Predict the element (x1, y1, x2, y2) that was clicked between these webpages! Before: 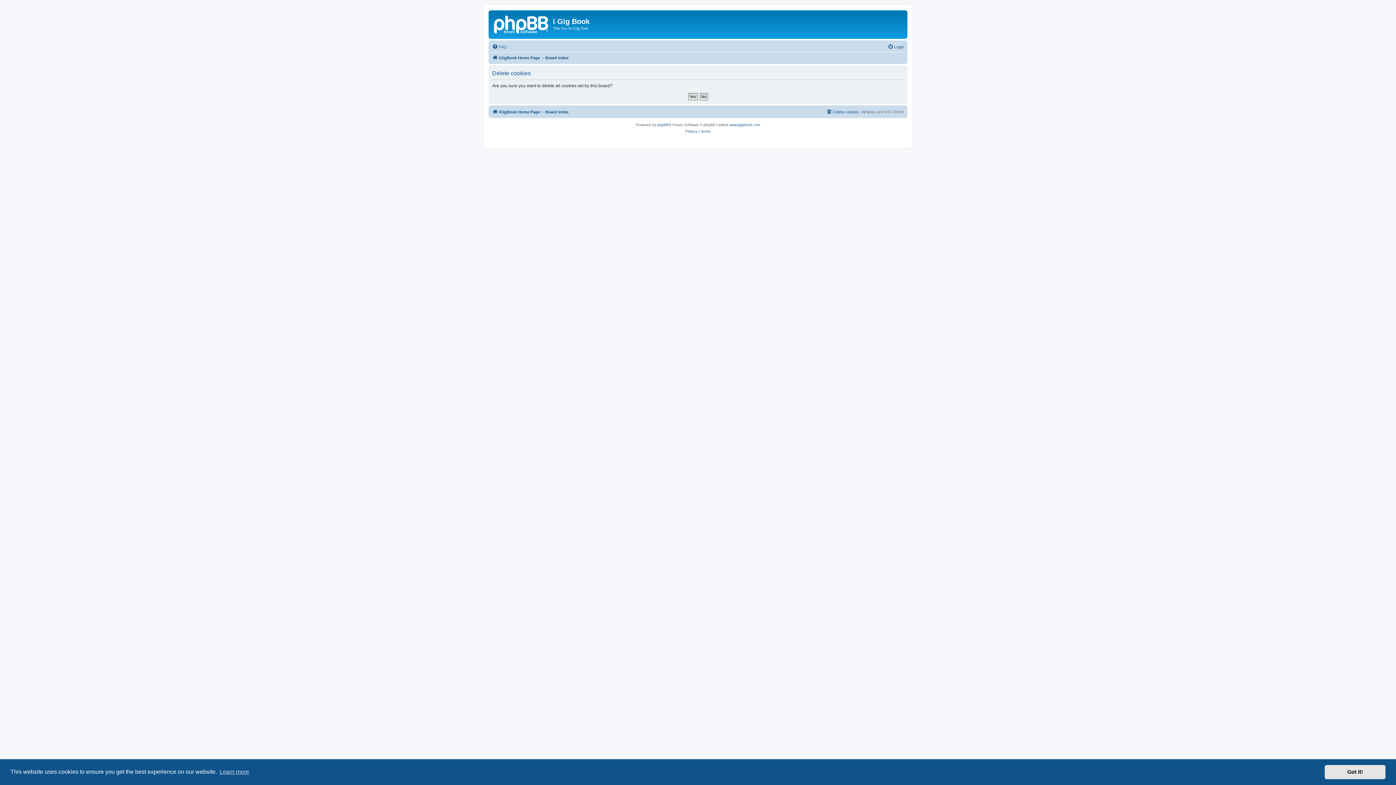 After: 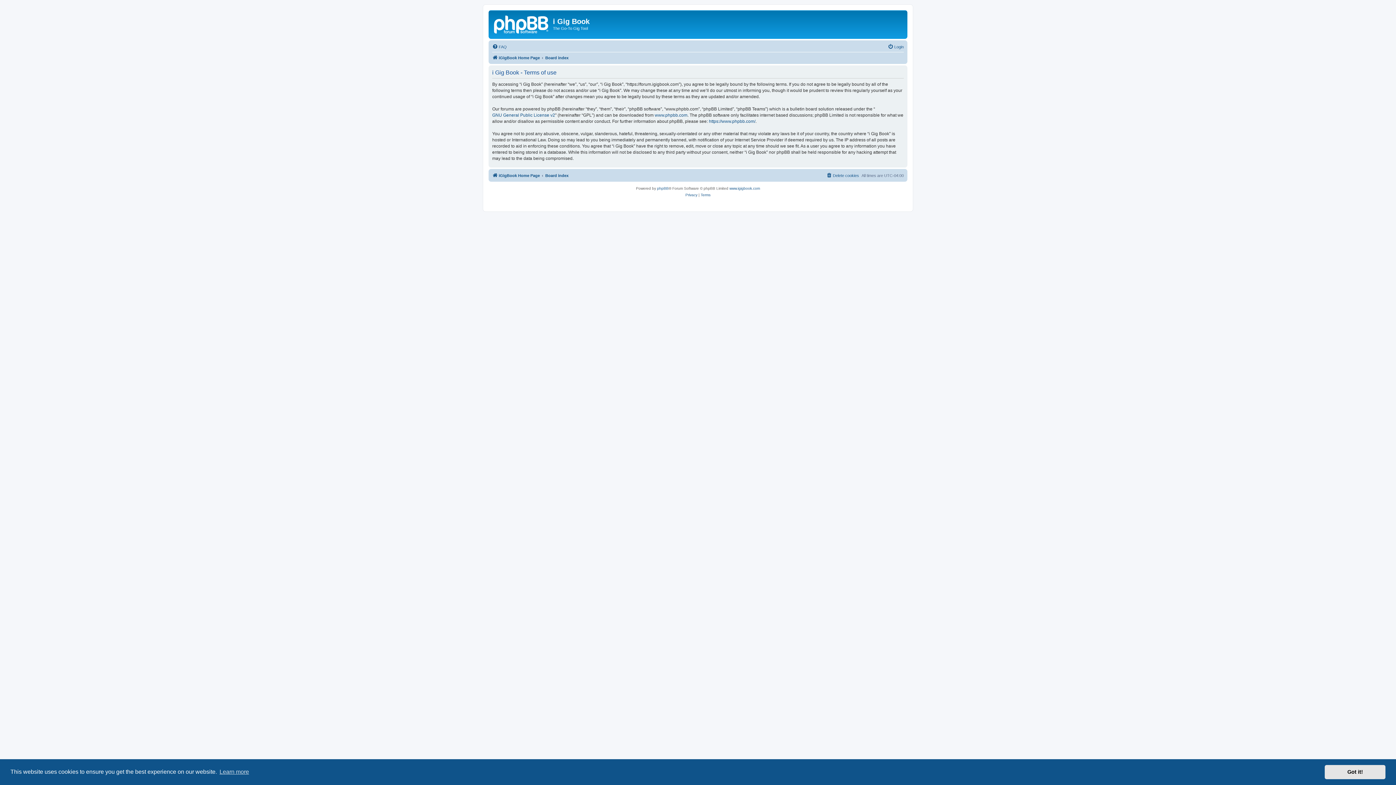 Action: bbox: (700, 128, 710, 134) label: Terms